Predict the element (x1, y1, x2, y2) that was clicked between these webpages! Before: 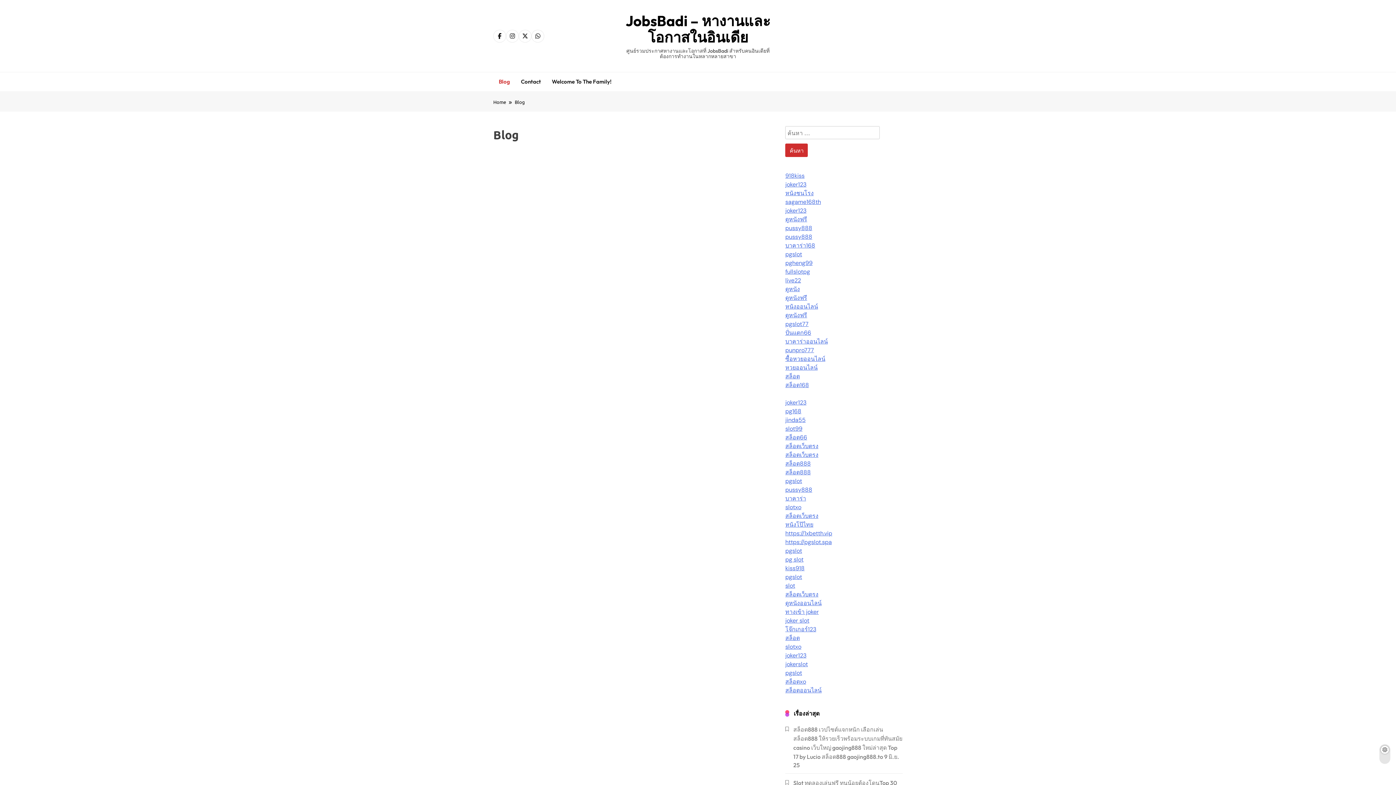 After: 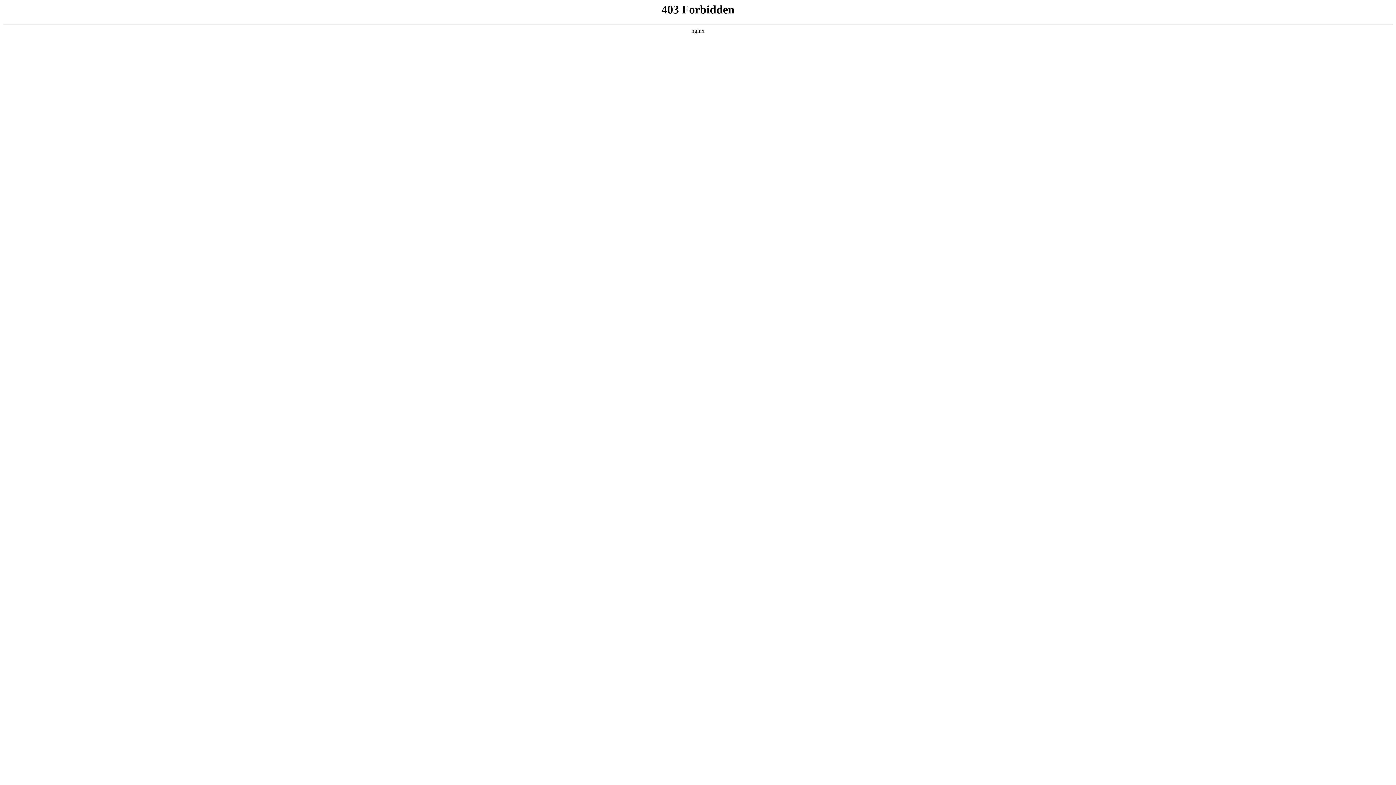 Action: bbox: (785, 180, 806, 188) label: joker123